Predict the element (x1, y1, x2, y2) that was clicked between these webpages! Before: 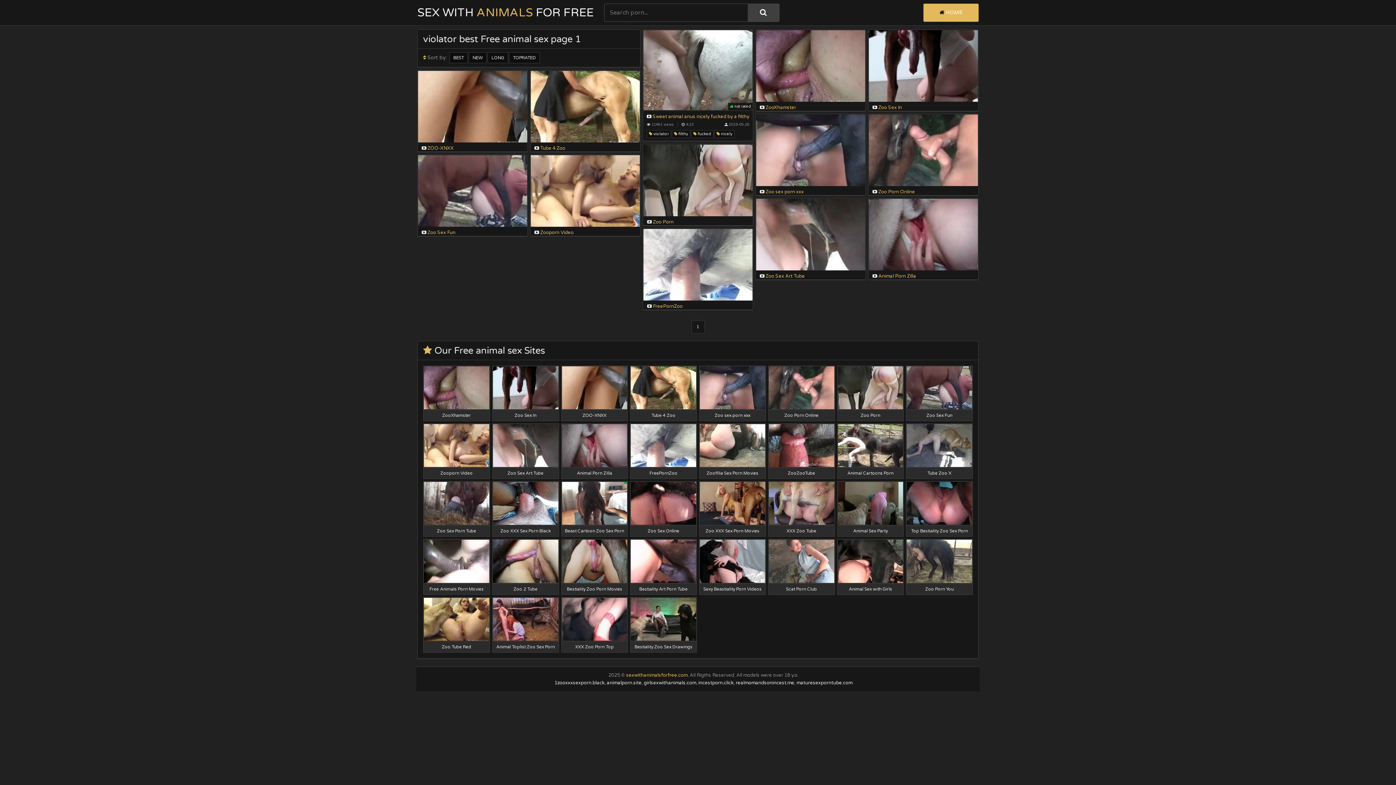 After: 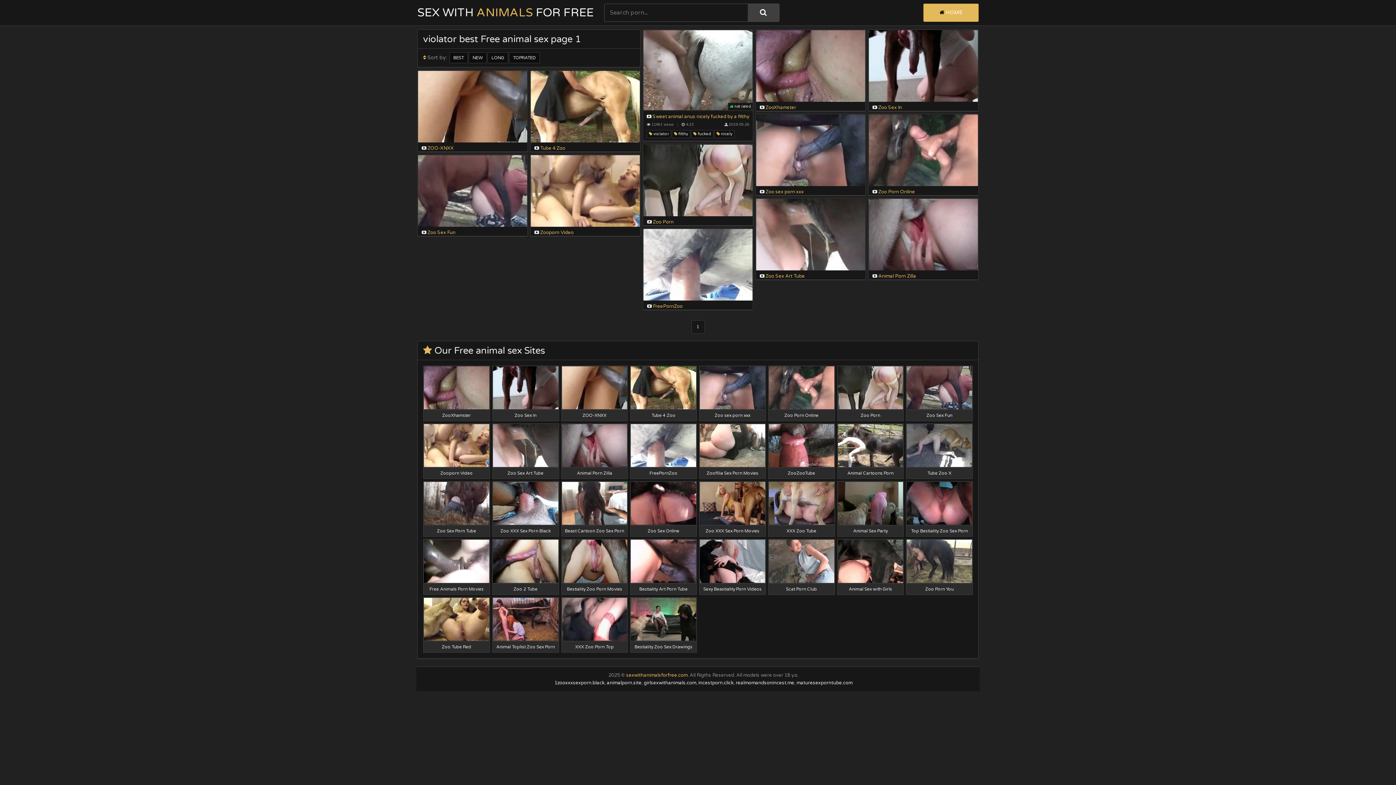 Action: label: SEX WITH ANIMALS FOR FREE bbox: (417, 5, 593, 19)